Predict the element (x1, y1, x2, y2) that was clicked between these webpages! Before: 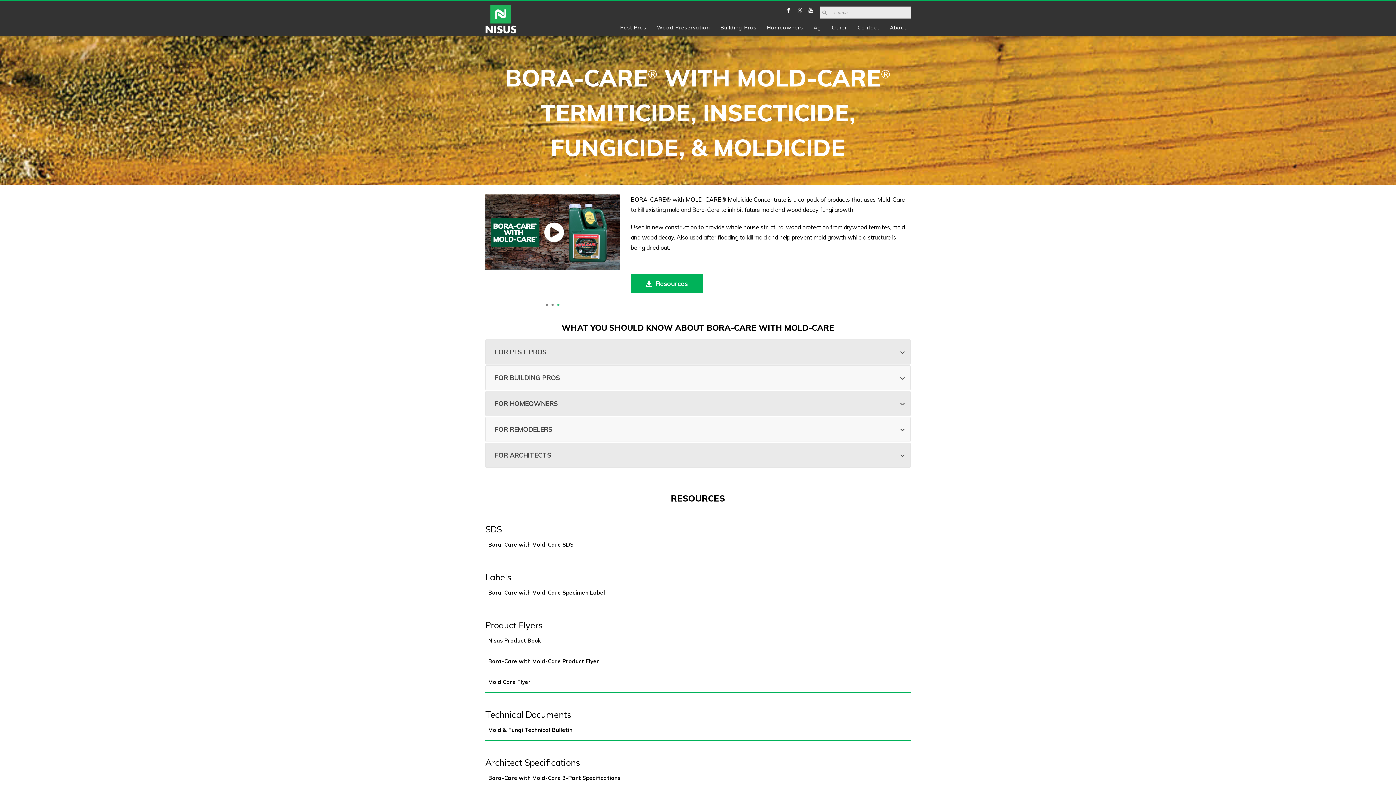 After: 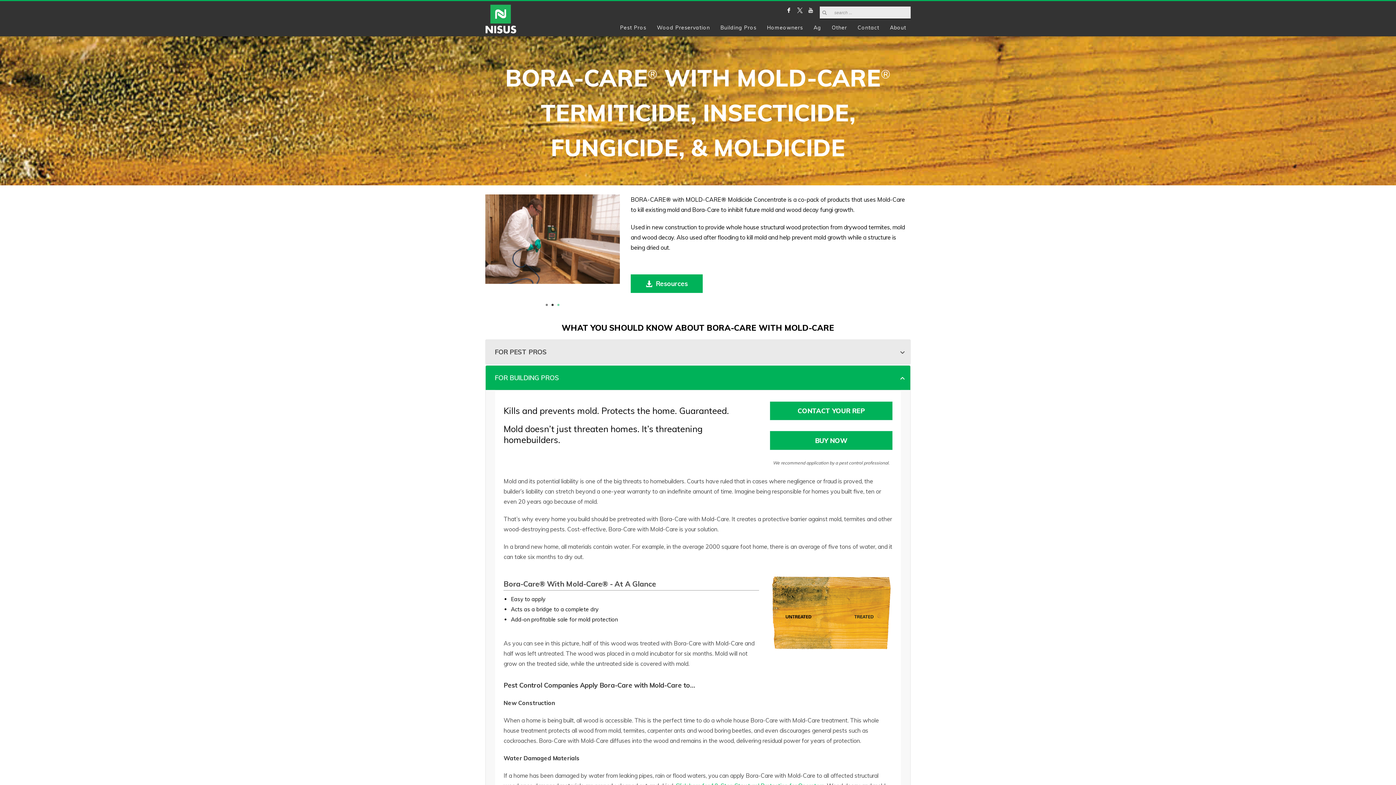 Action: bbox: (485, 365, 910, 390) label: FOR BUILDING PROS